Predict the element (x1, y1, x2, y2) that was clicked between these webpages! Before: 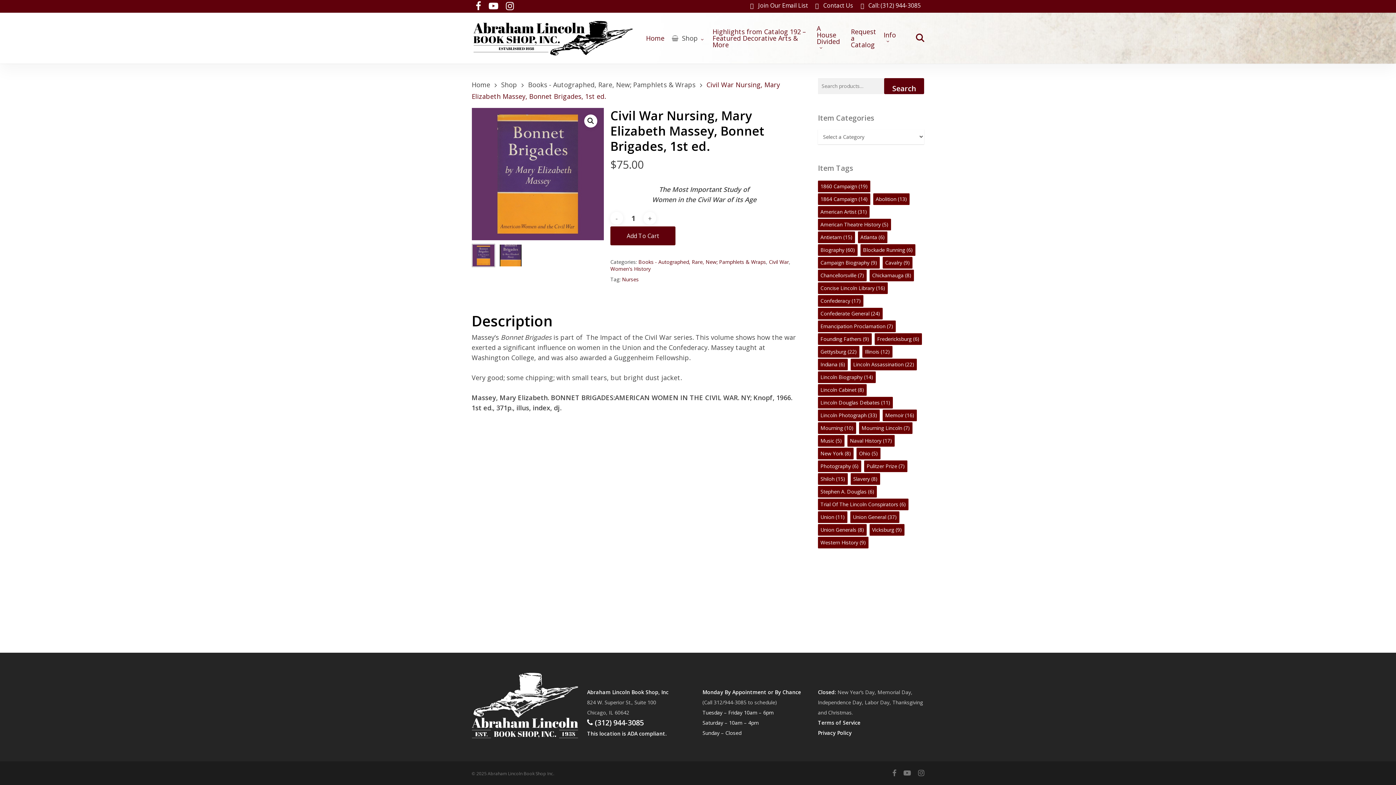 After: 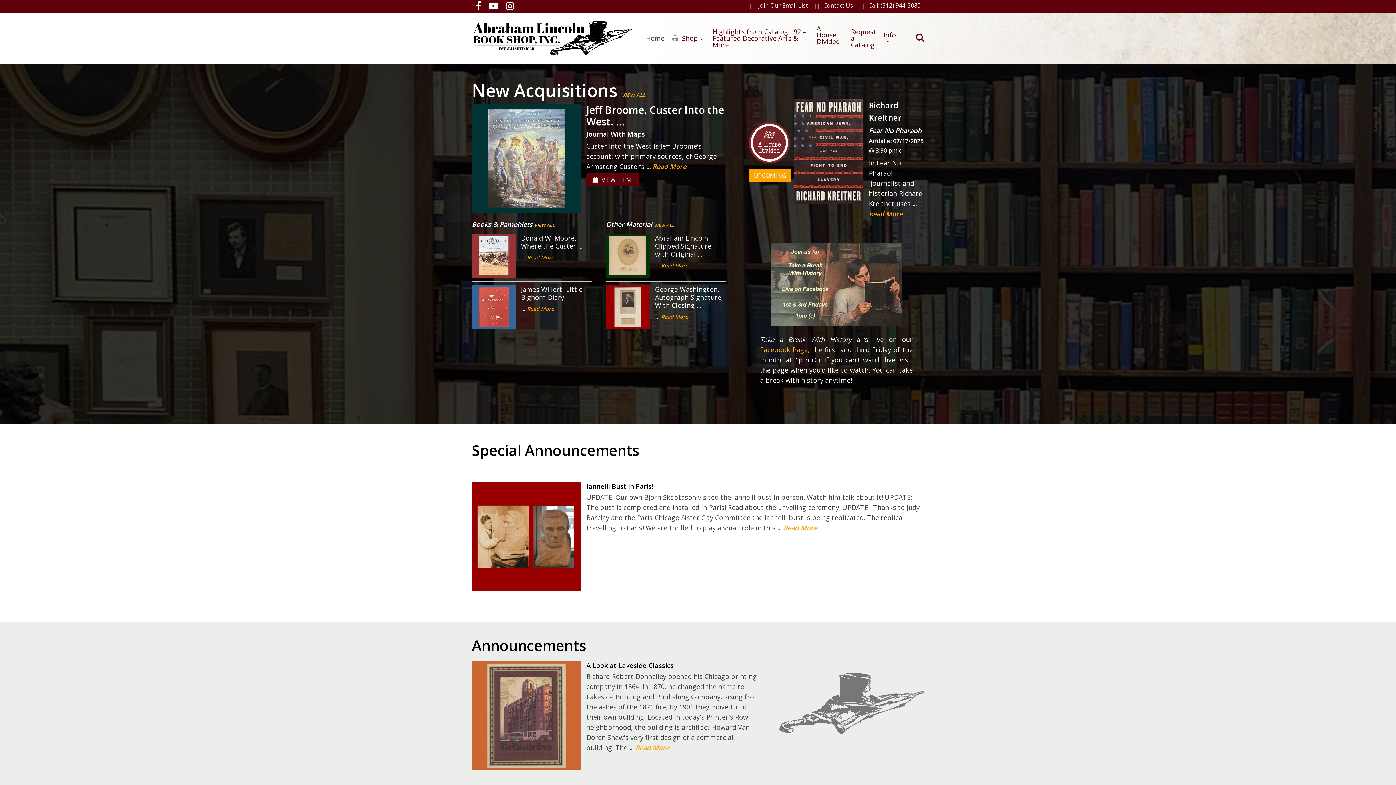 Action: label: Home bbox: (471, 80, 490, 89)